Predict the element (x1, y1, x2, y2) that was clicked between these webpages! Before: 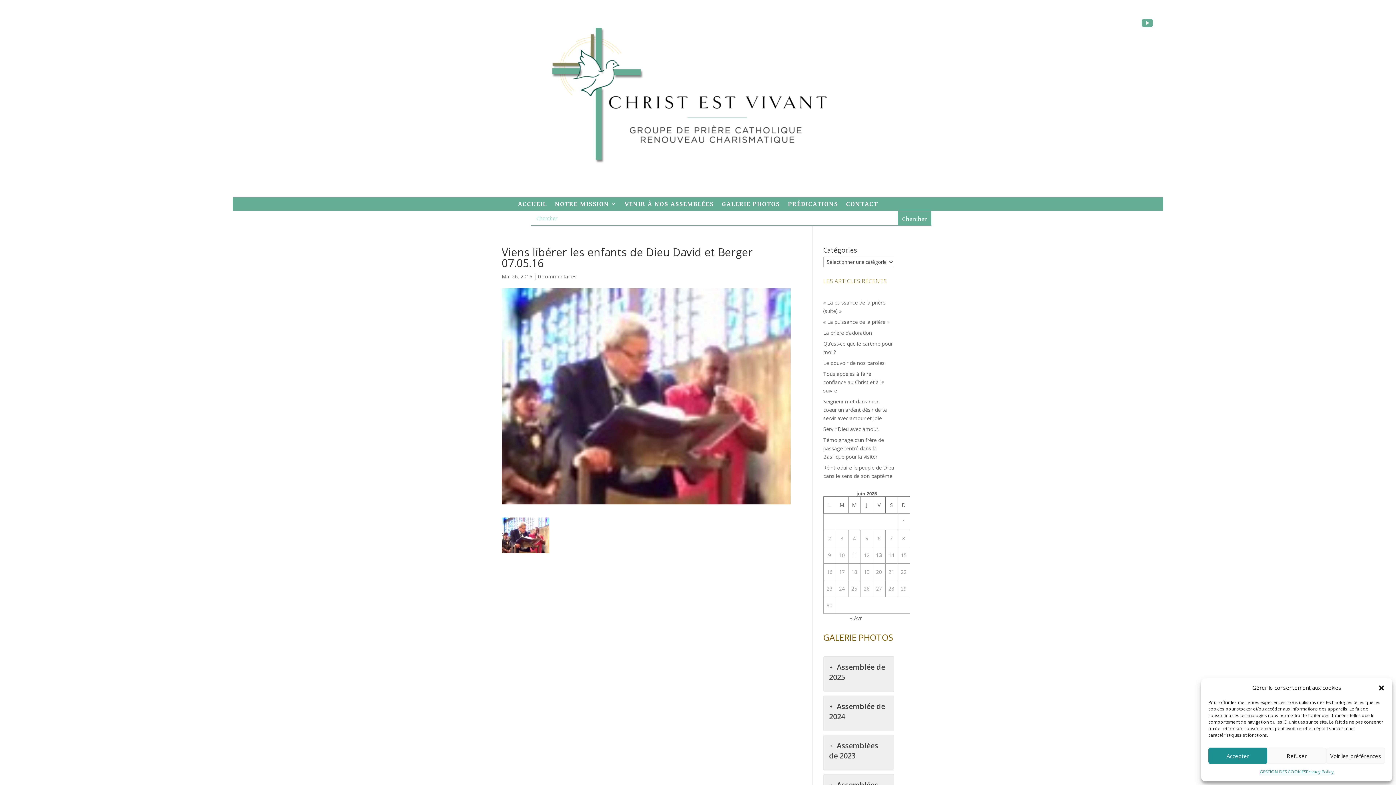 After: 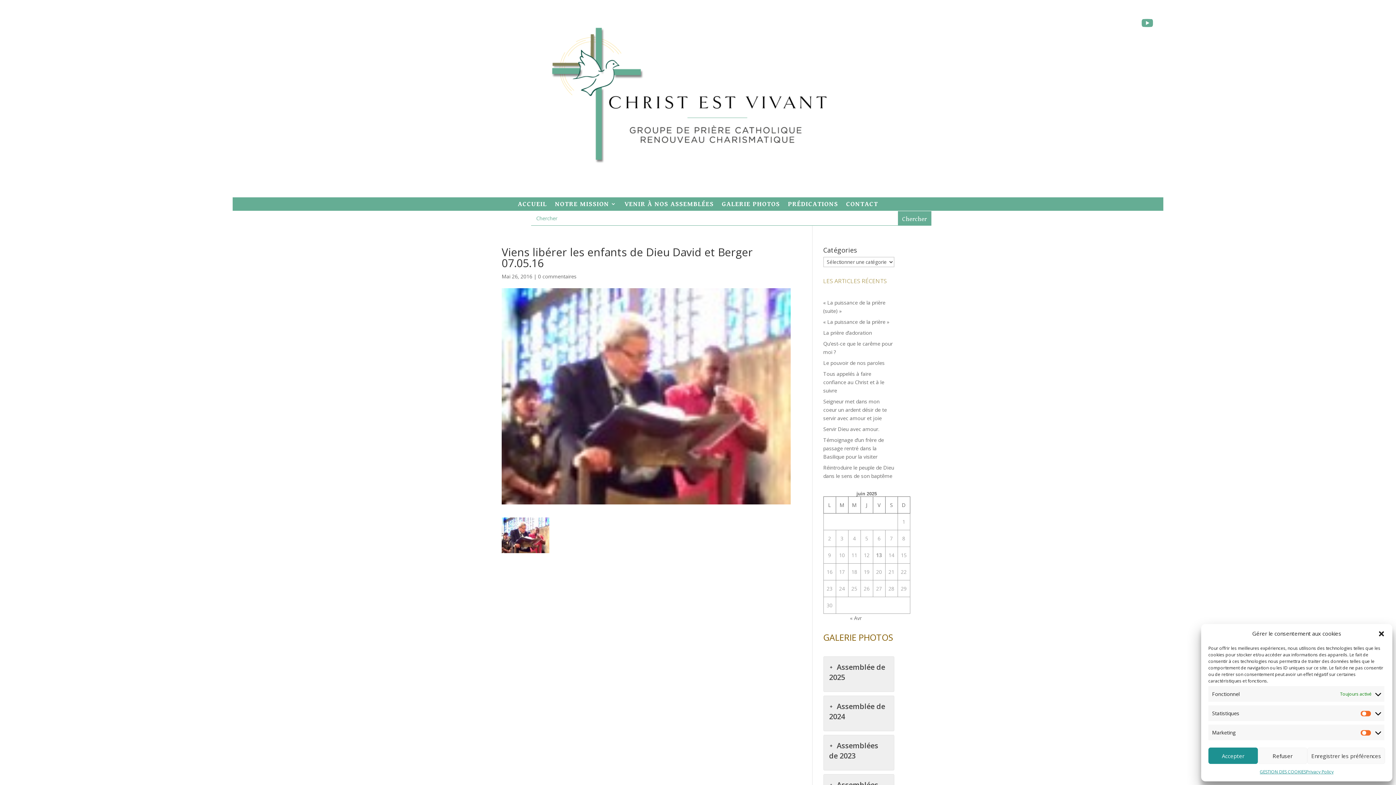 Action: bbox: (1326, 748, 1385, 764) label: Voir les préférences